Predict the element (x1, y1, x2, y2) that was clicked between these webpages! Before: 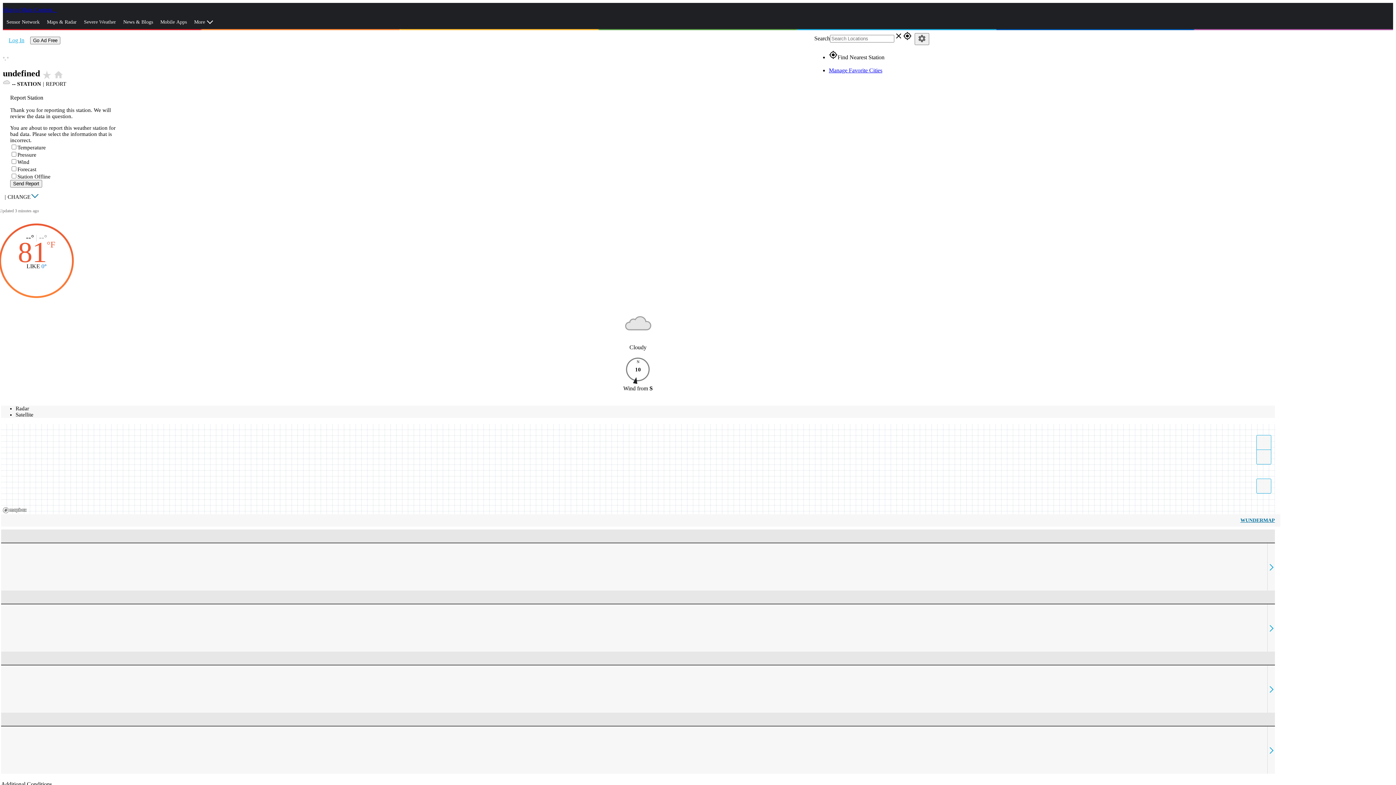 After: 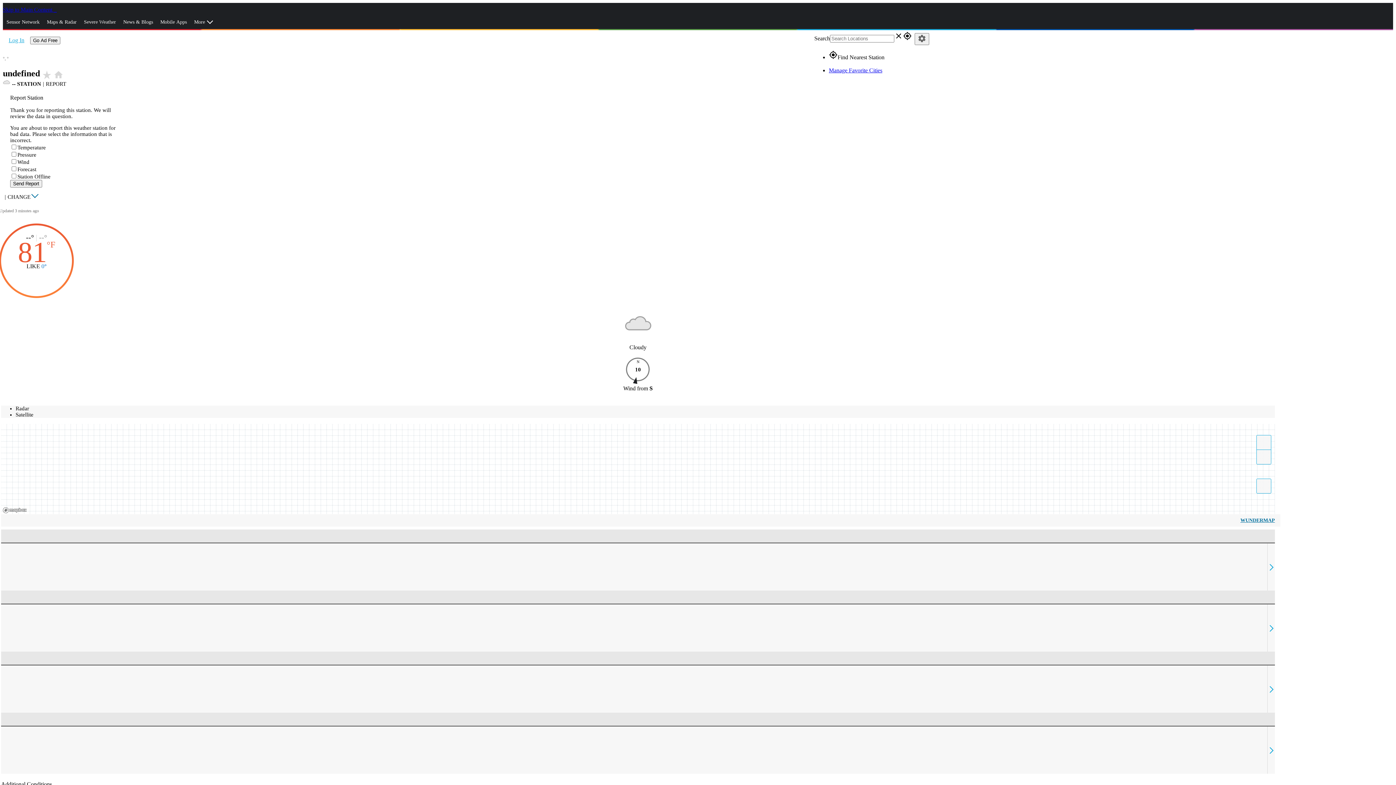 Action: label: Satellite bbox: (15, 411, 33, 417)